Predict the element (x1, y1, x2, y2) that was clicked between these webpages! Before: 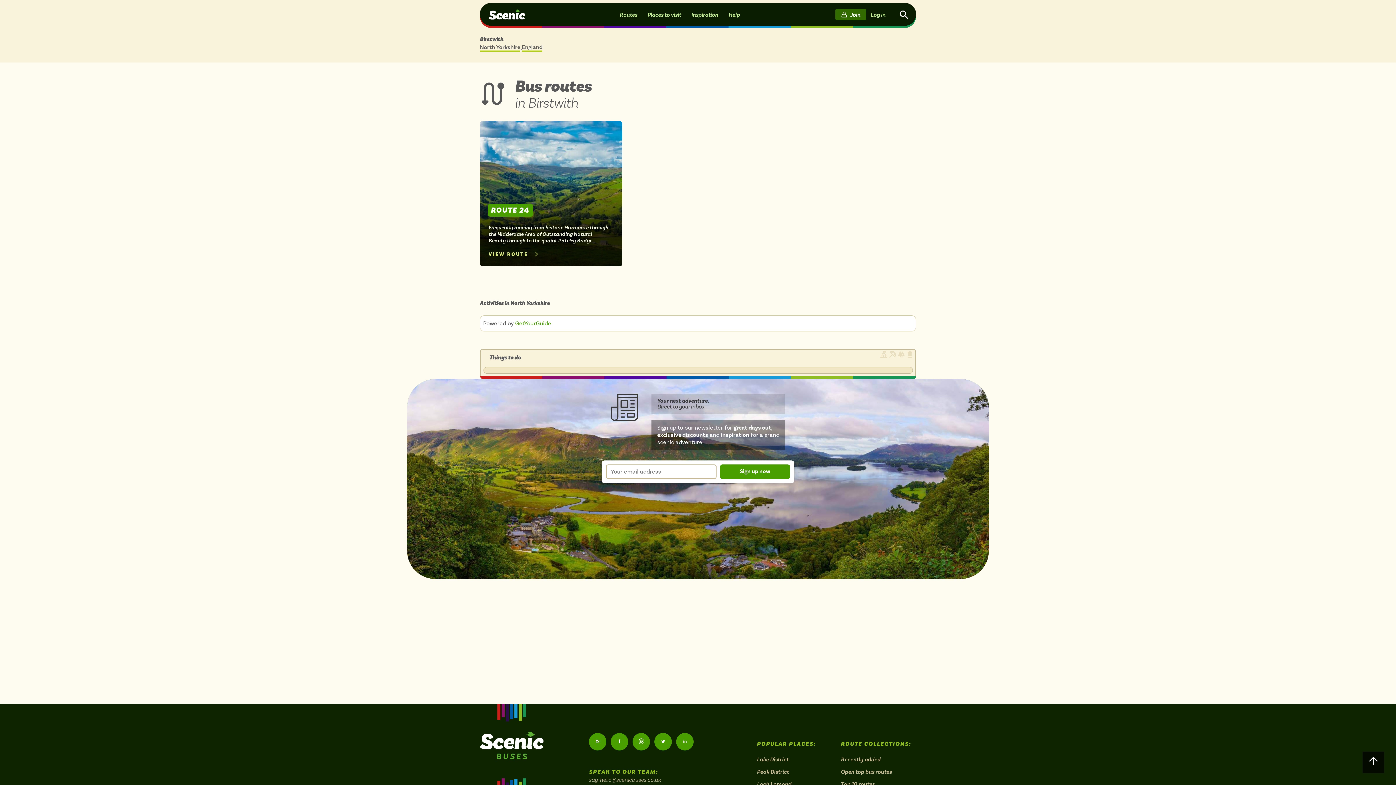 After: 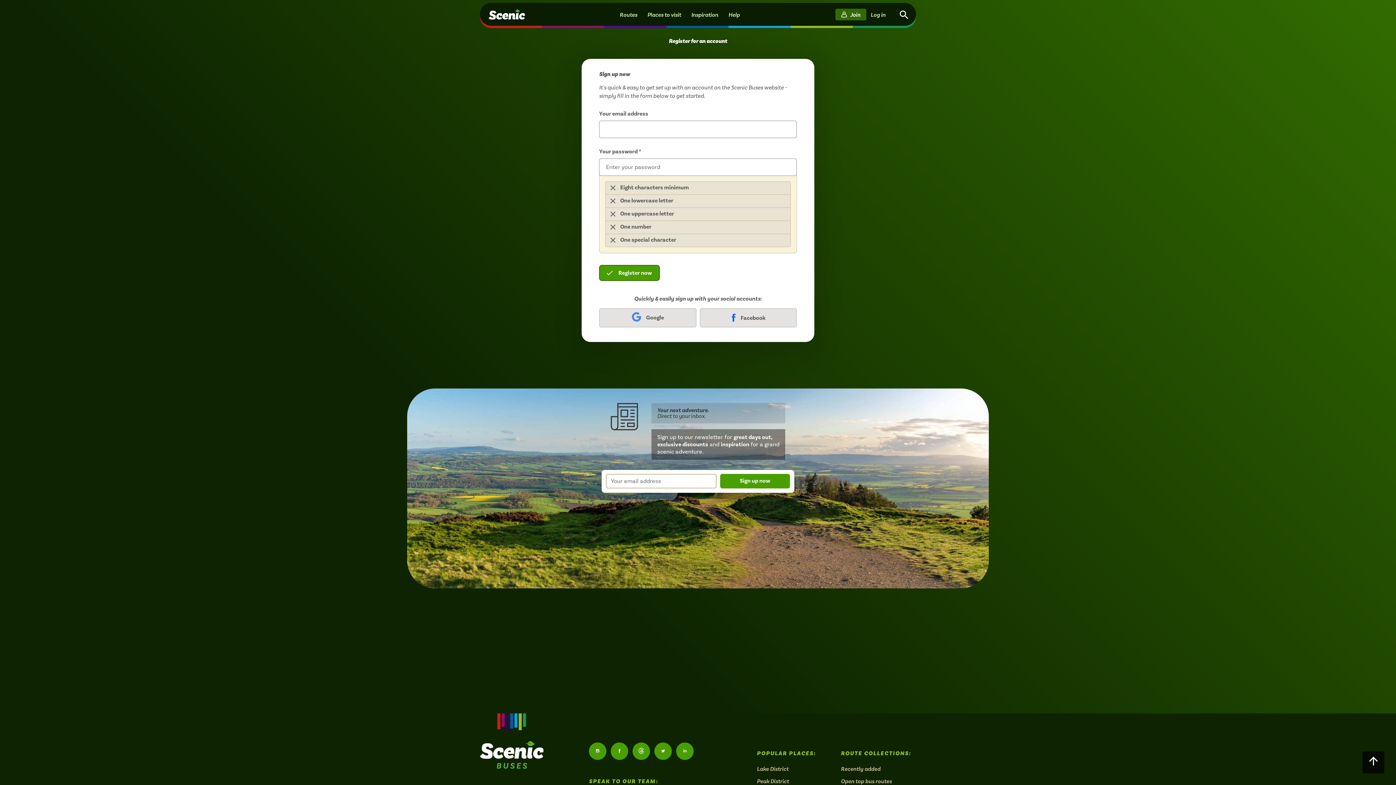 Action: label:  Join bbox: (835, 8, 866, 20)